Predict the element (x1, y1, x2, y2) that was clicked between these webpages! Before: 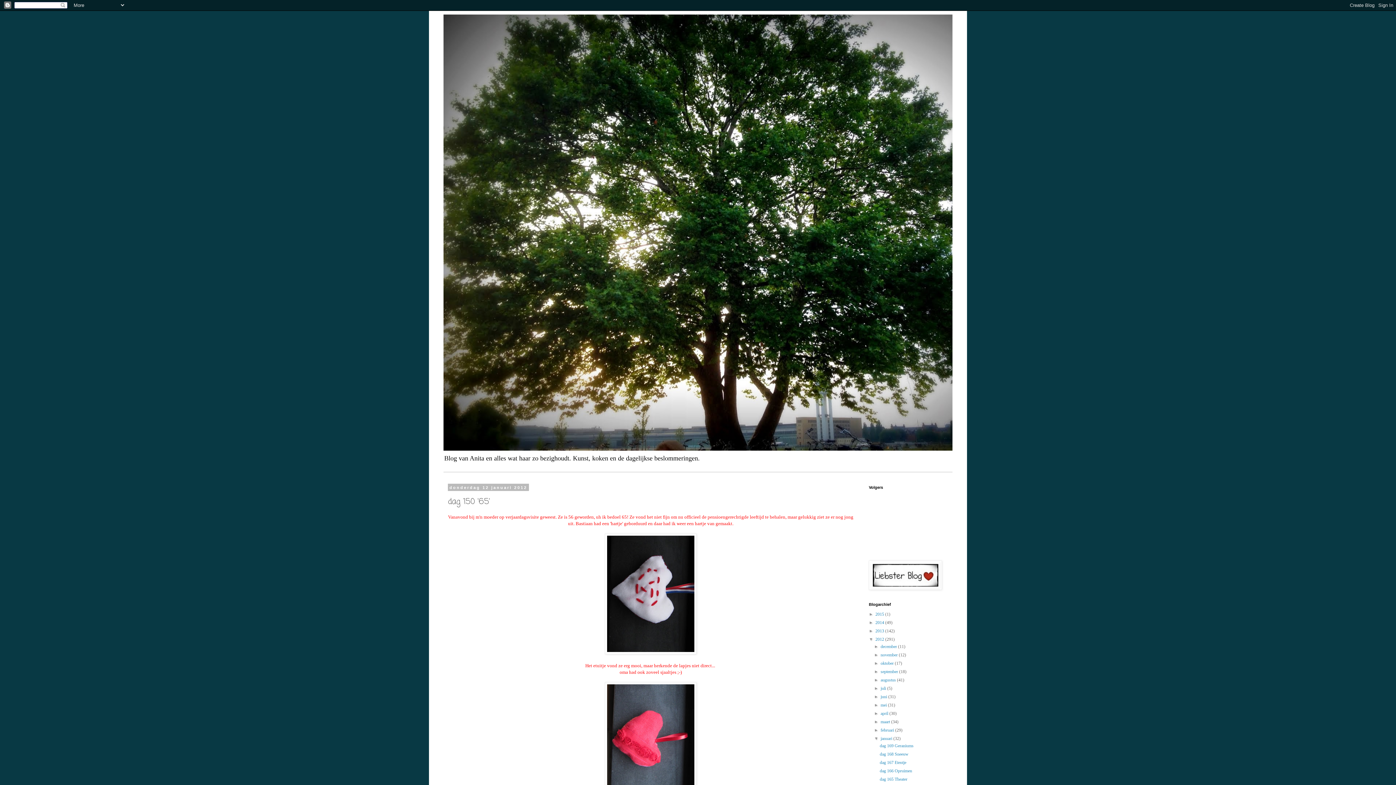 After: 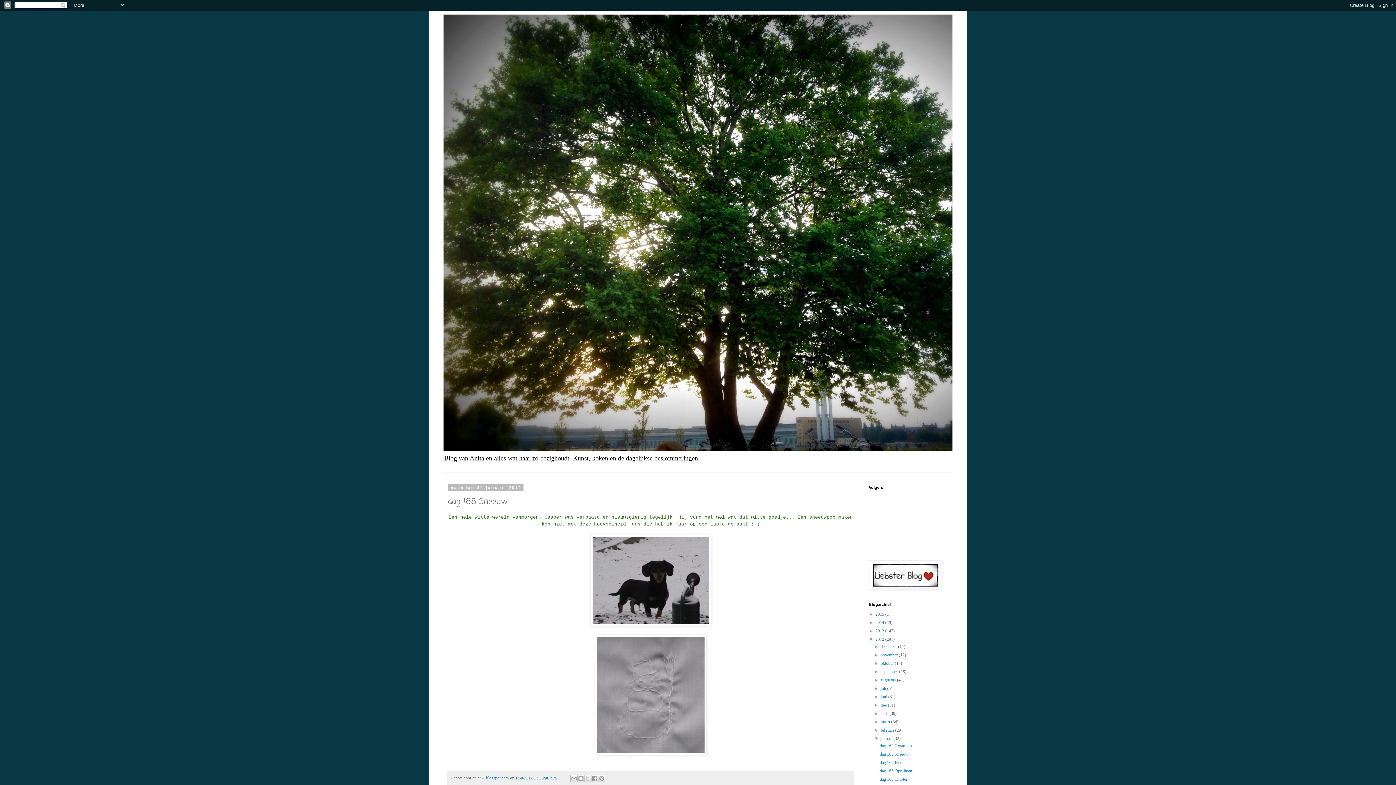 Action: bbox: (879, 752, 908, 757) label: dag 168 Sneeuw